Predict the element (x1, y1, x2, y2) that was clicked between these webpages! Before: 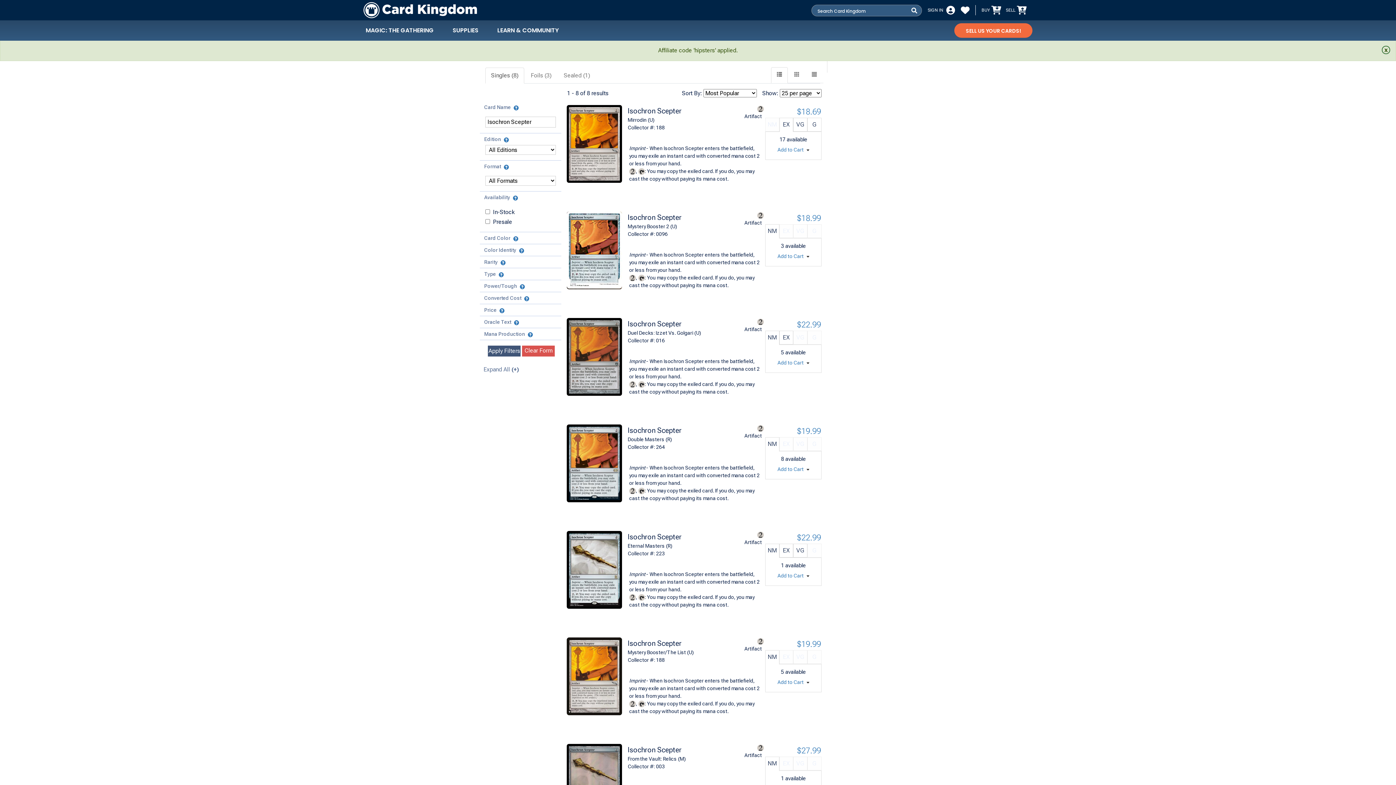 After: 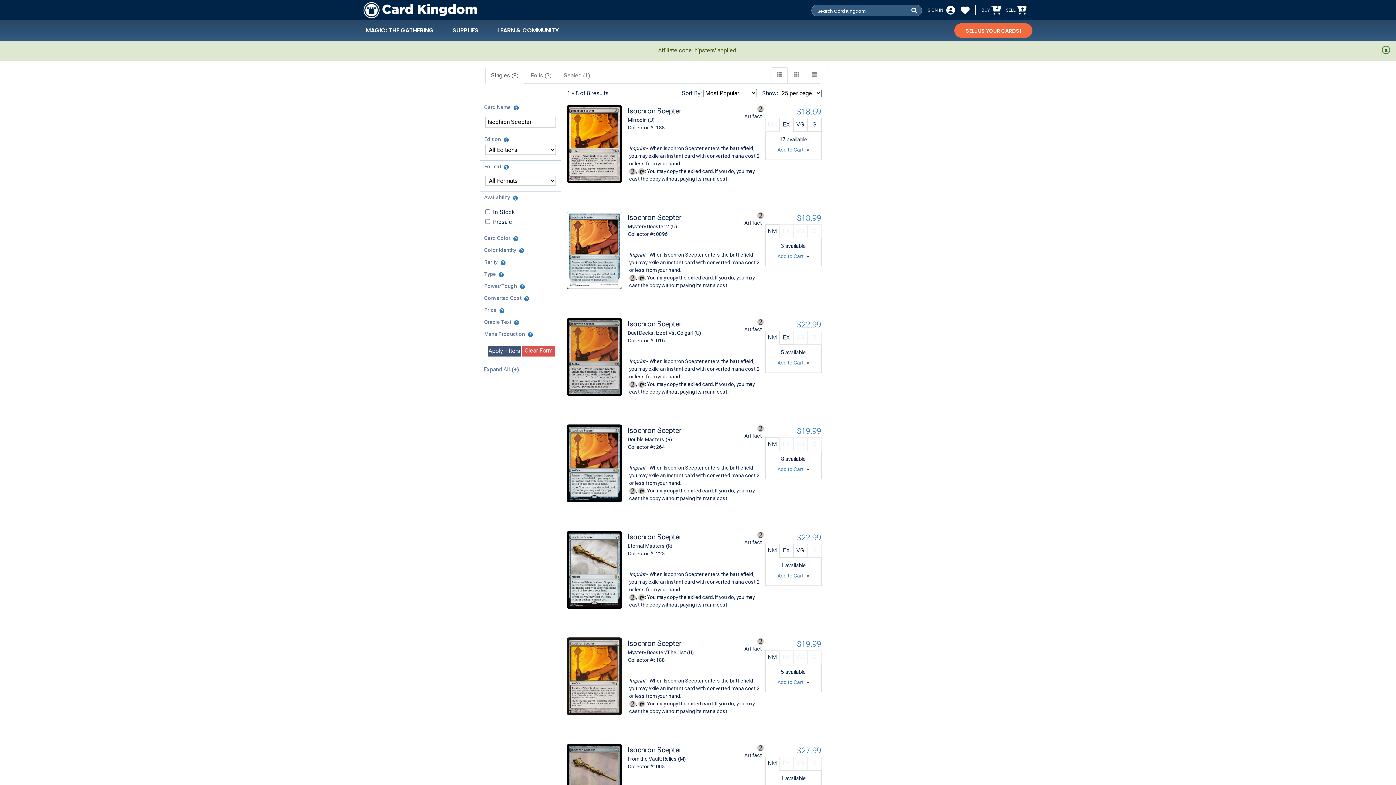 Action: label: Singles (8) bbox: (485, 67, 524, 83)